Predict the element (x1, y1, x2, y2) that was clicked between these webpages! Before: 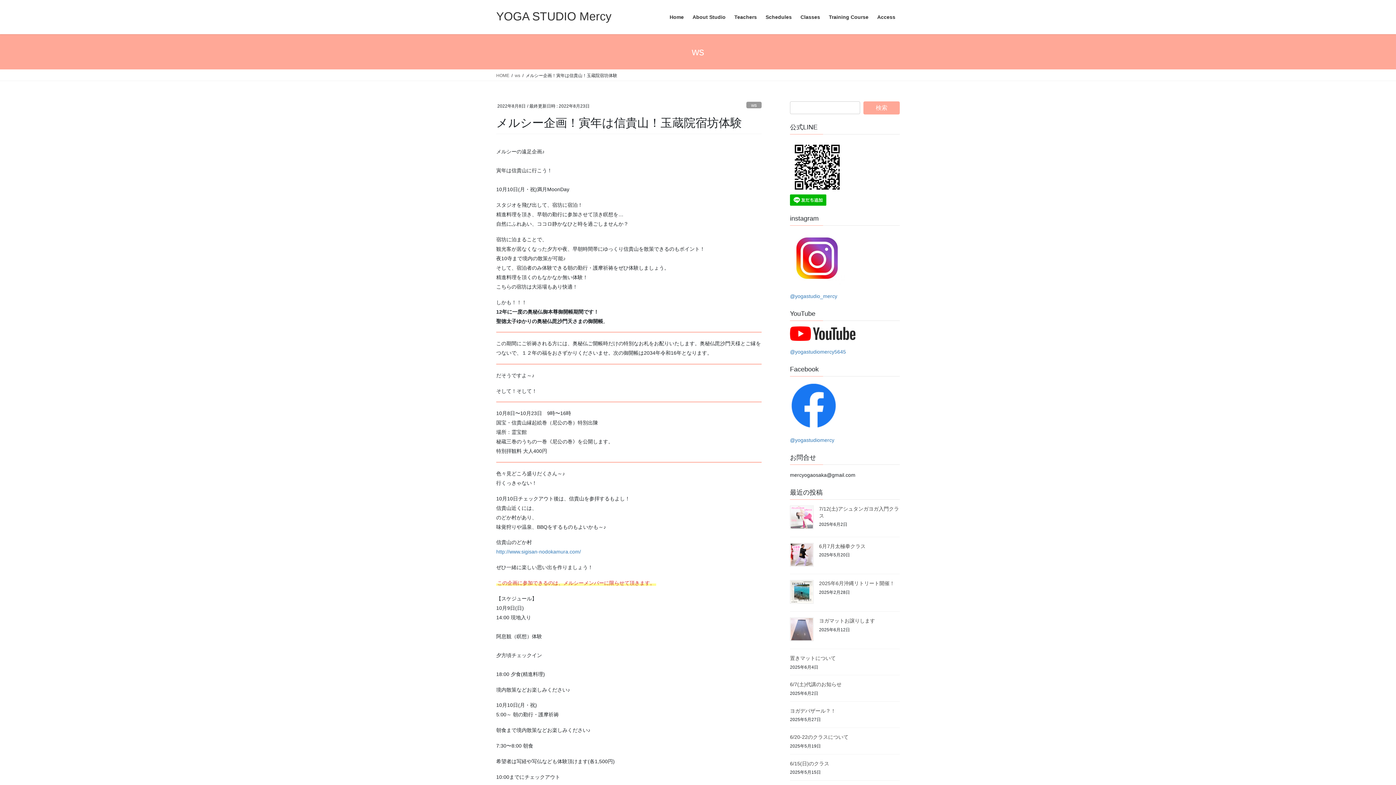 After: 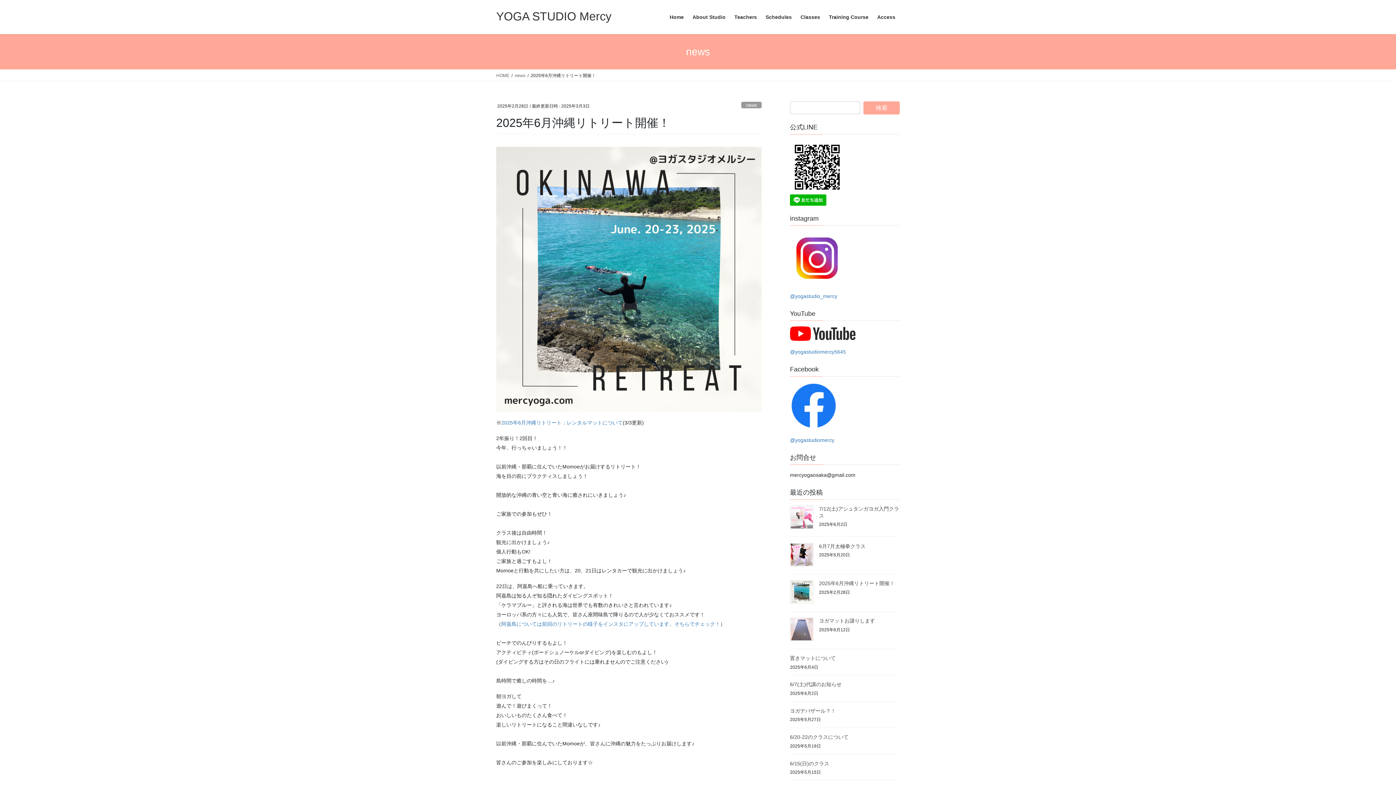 Action: bbox: (790, 580, 813, 604)